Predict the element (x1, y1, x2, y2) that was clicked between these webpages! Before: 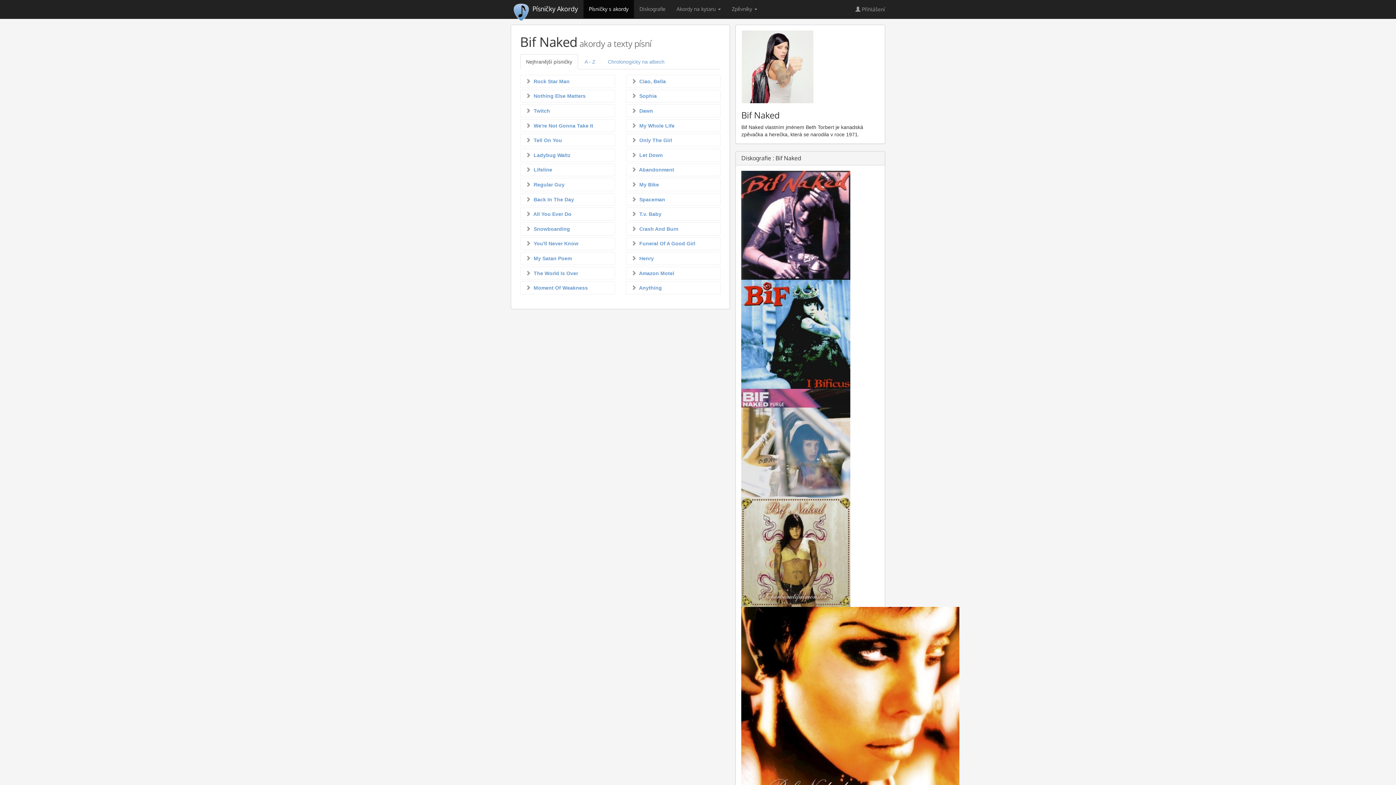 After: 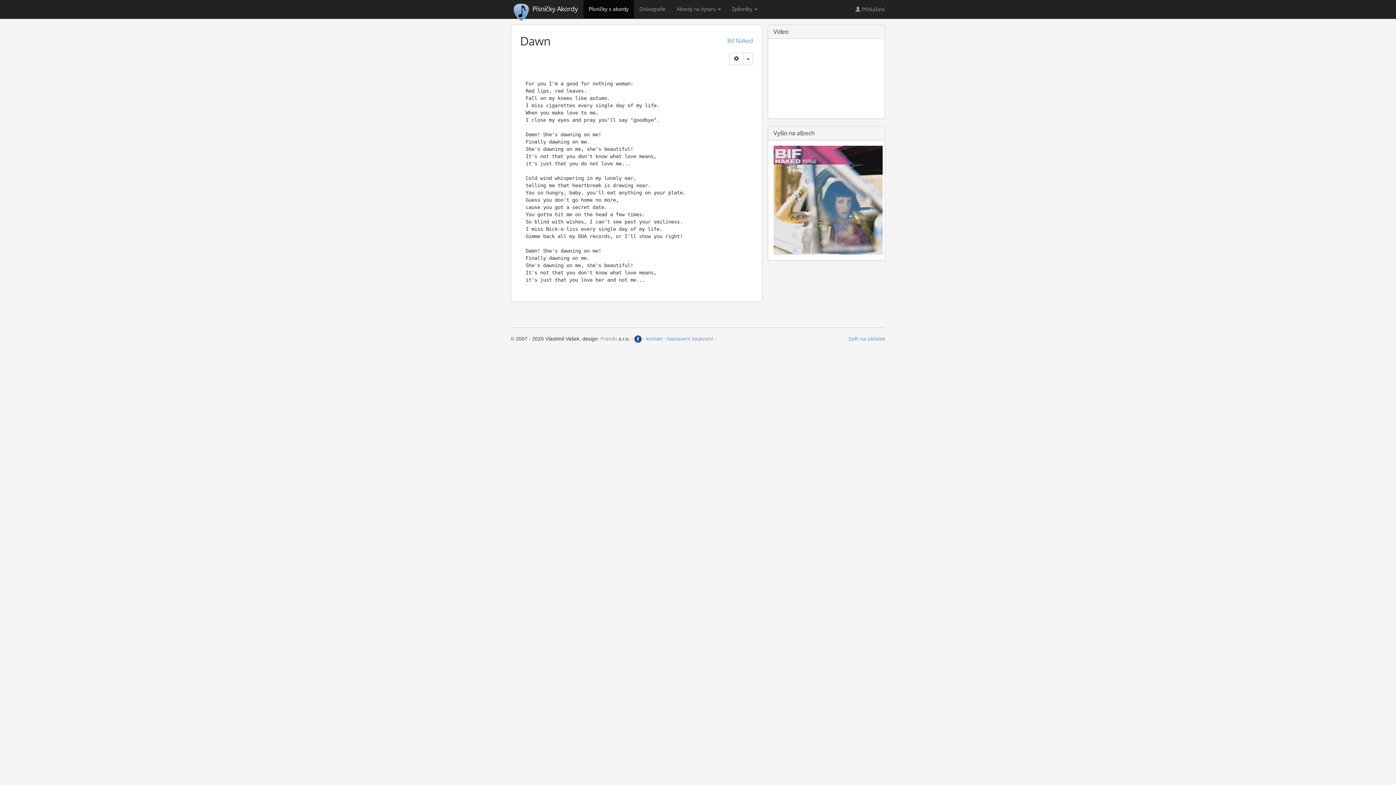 Action: label:   Dawn bbox: (626, 104, 720, 117)